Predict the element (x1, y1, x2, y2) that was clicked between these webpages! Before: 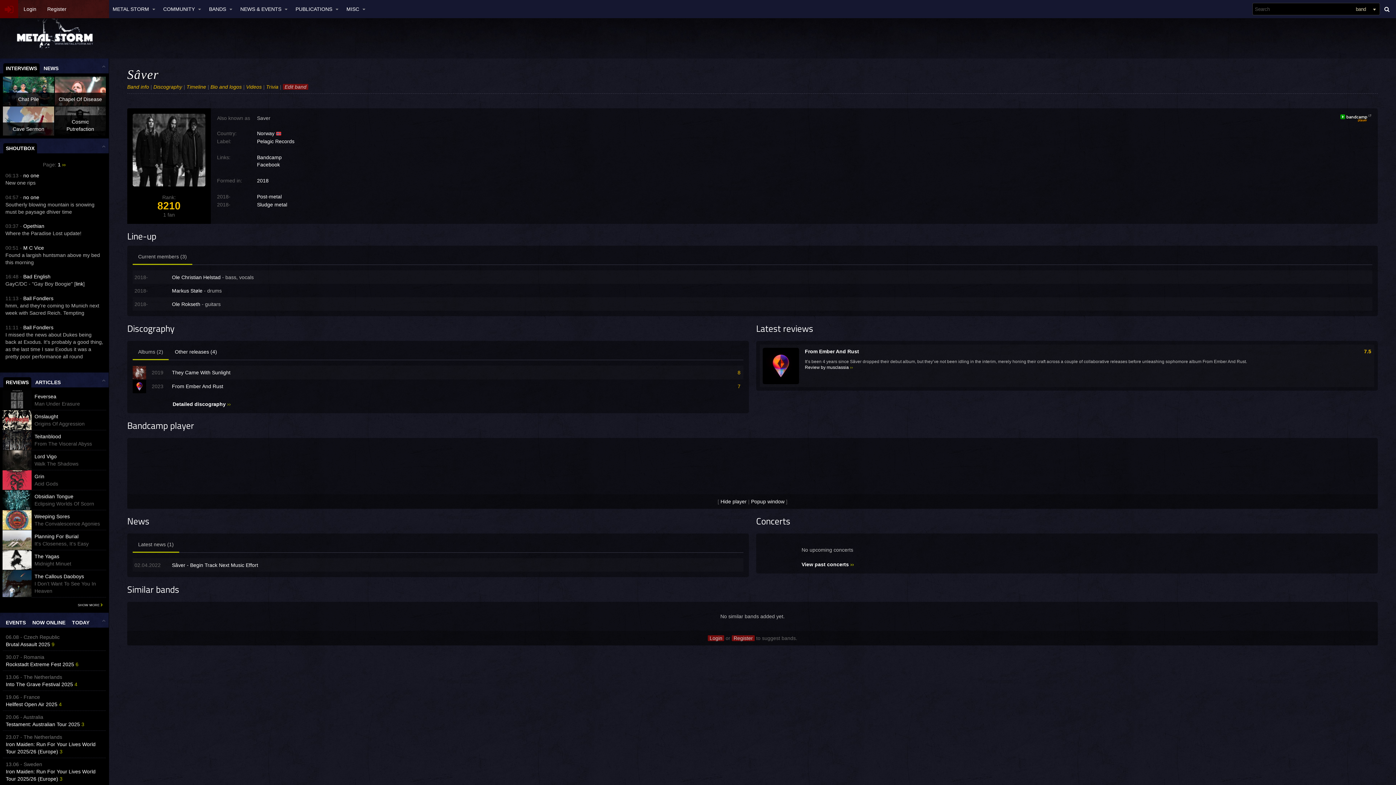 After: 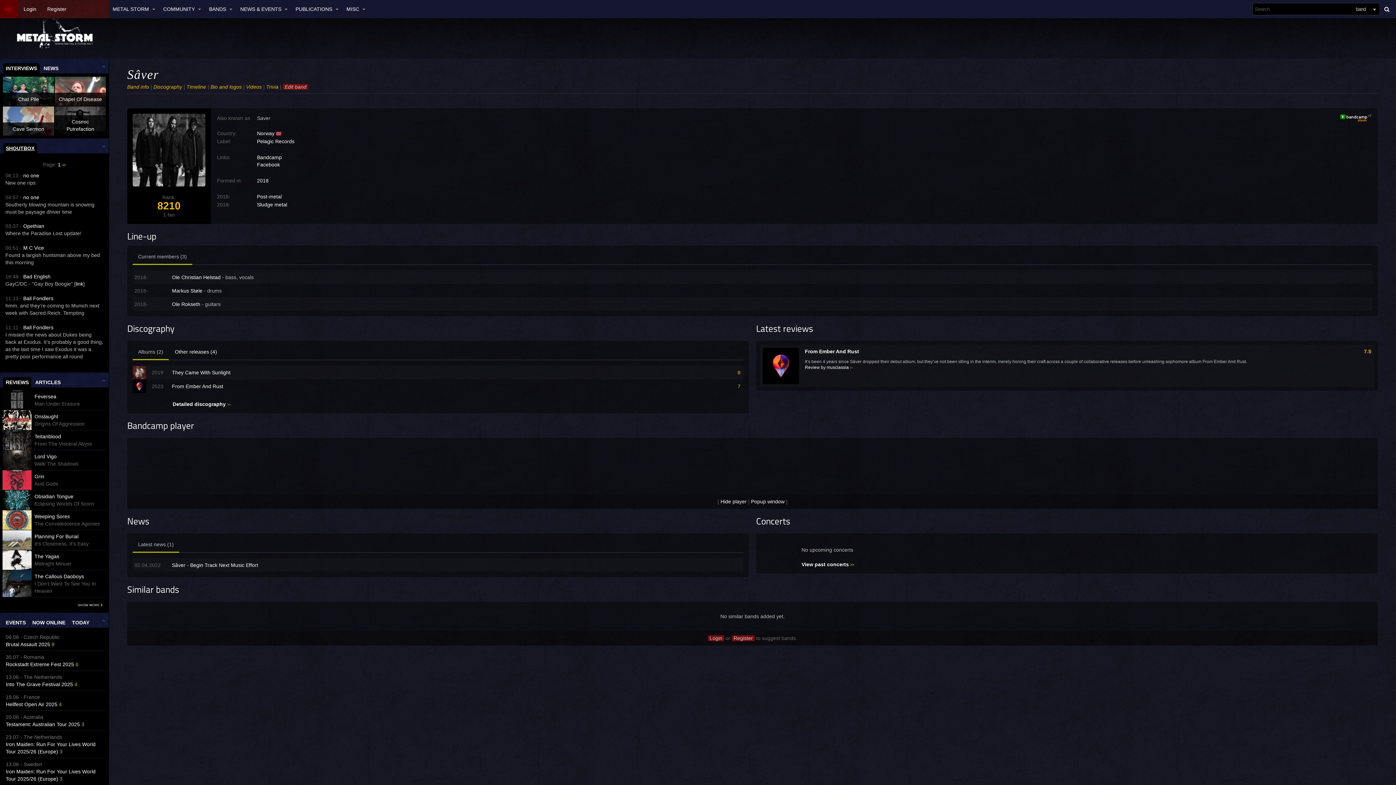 Action: label: SHOUTBOX bbox: (3, 143, 37, 153)